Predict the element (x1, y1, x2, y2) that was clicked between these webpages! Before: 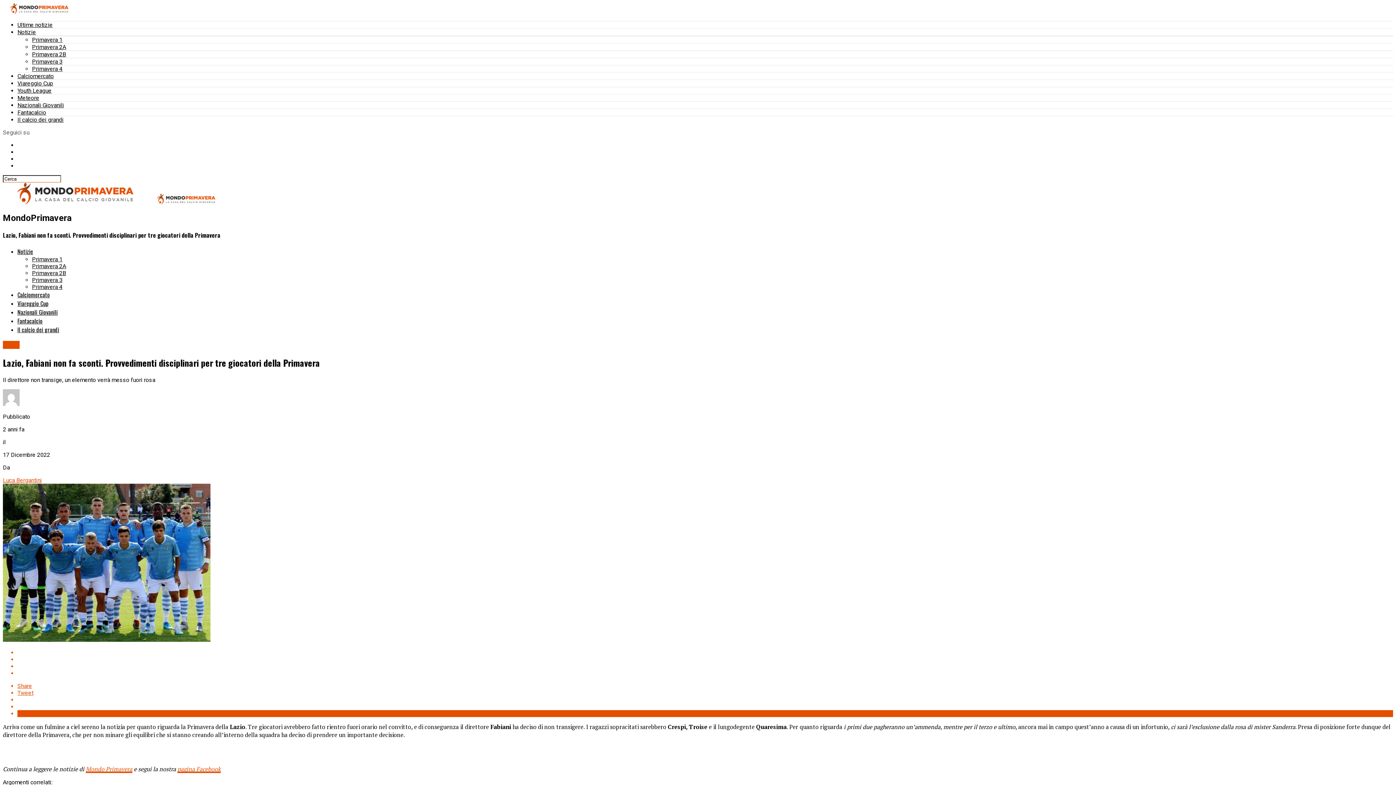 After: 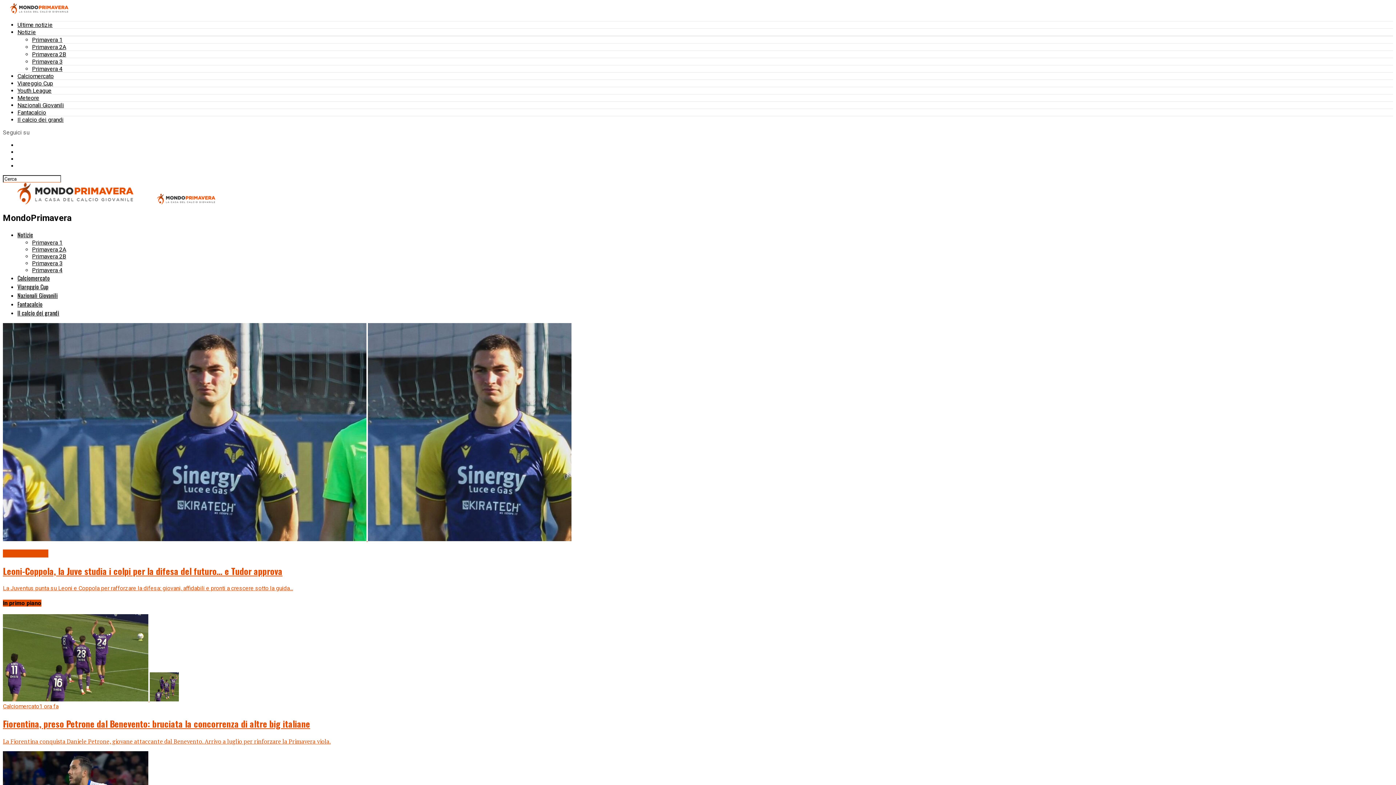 Action: bbox: (2, 198, 148, 205)